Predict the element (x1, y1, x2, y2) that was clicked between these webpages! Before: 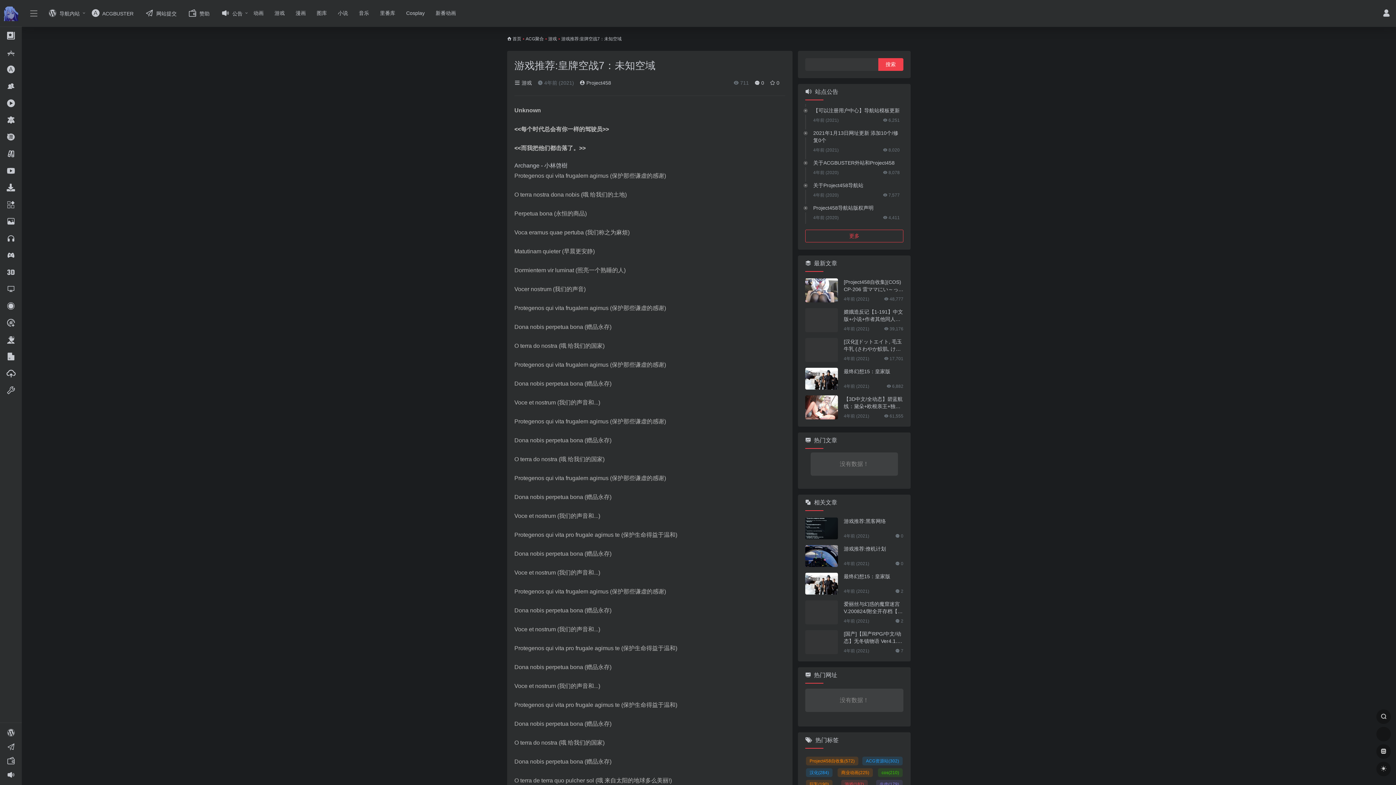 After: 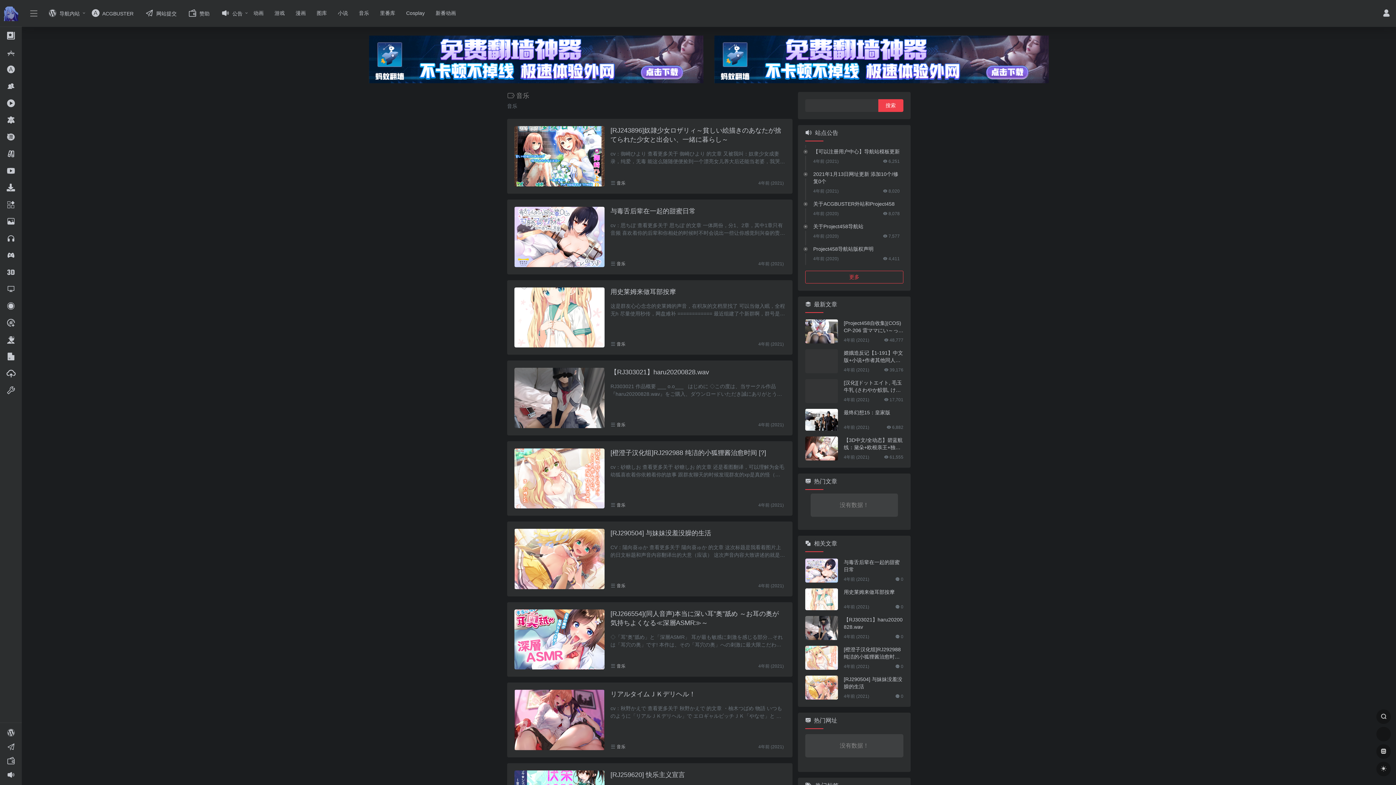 Action: bbox: (353, 5, 374, 20) label: 音乐